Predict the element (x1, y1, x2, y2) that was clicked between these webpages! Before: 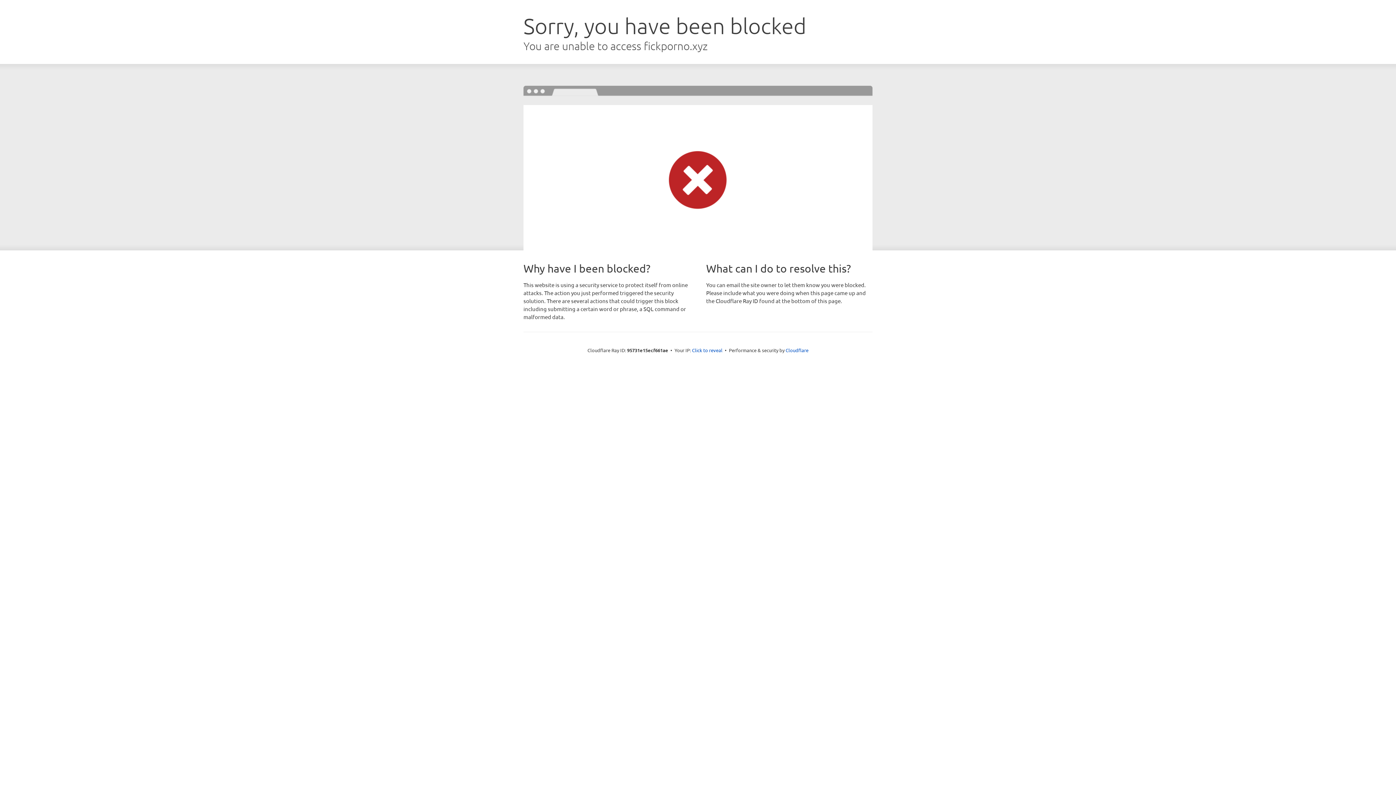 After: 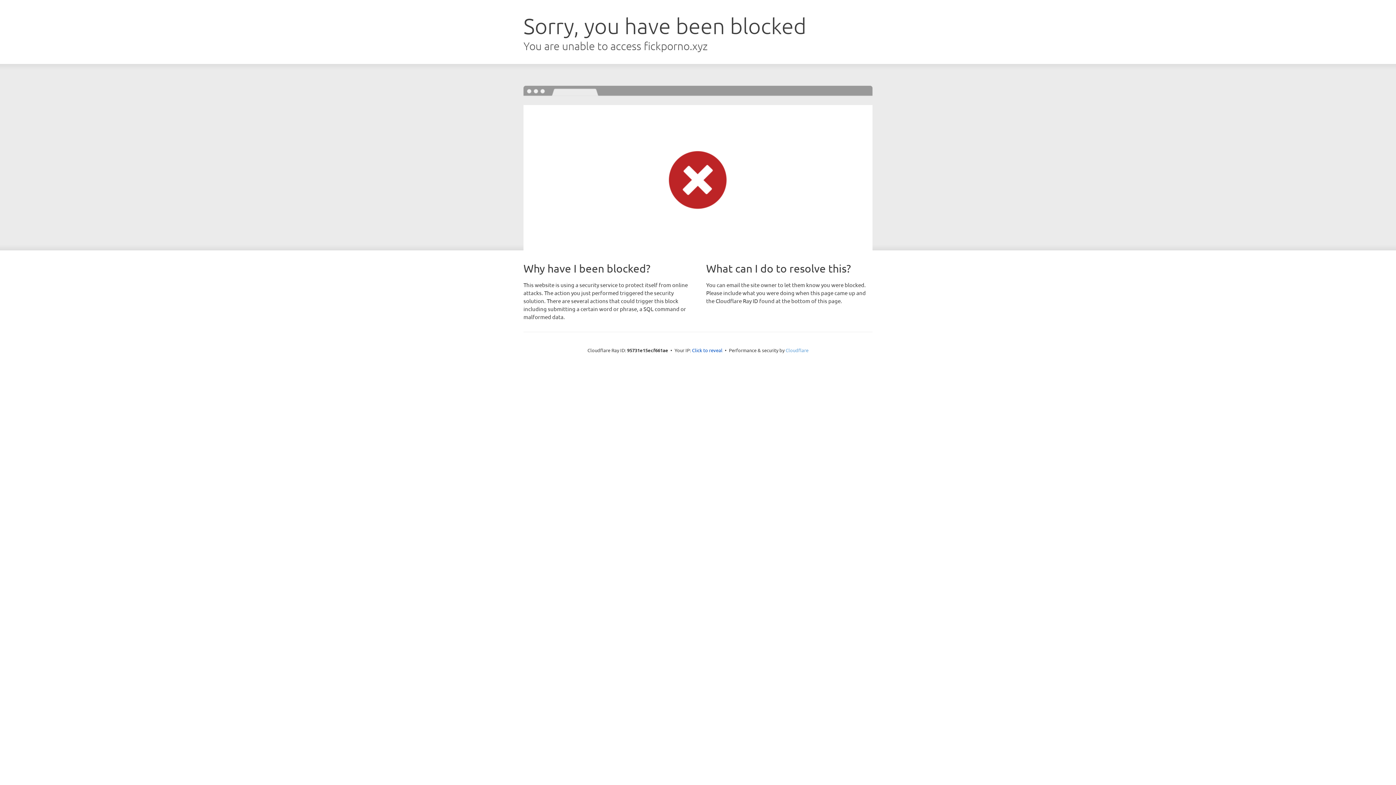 Action: label: Cloudflare bbox: (785, 347, 808, 353)